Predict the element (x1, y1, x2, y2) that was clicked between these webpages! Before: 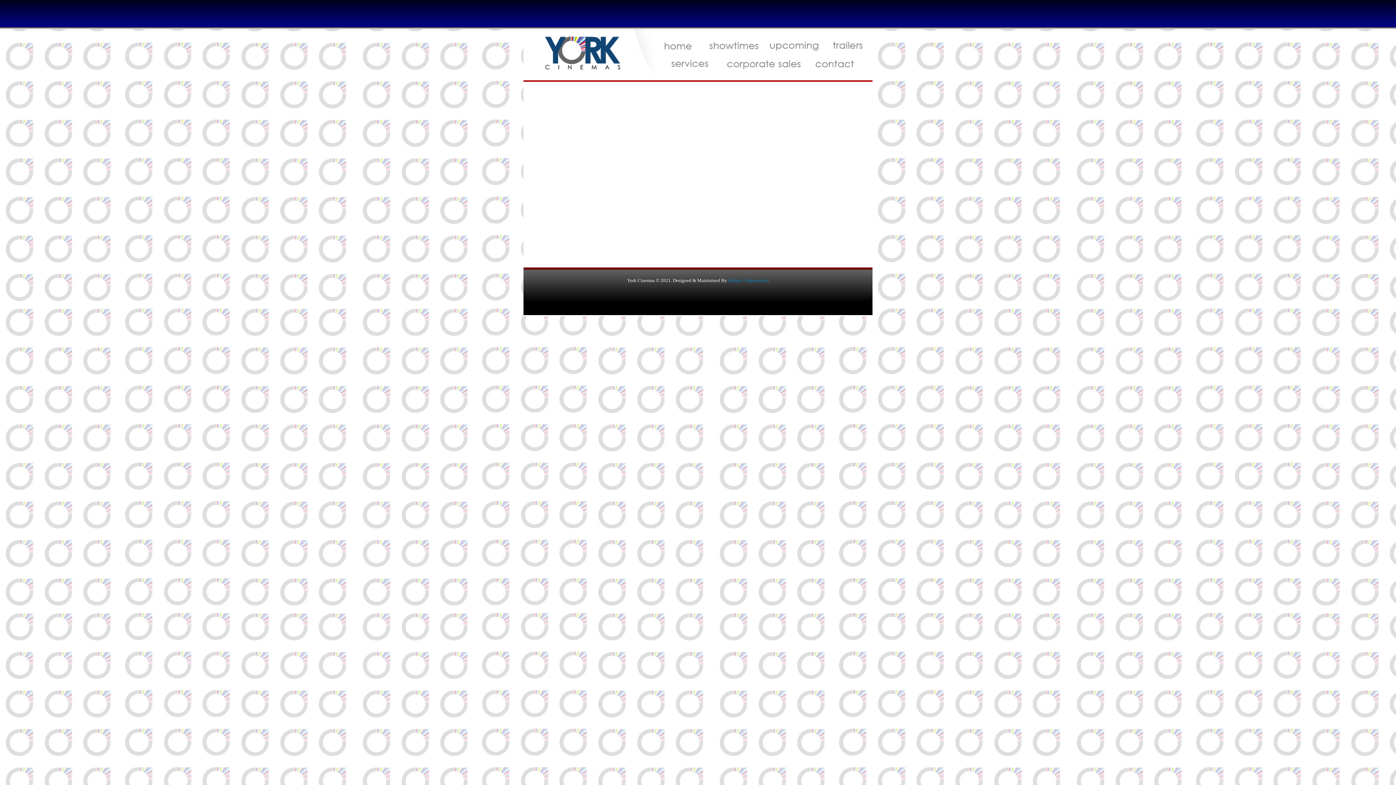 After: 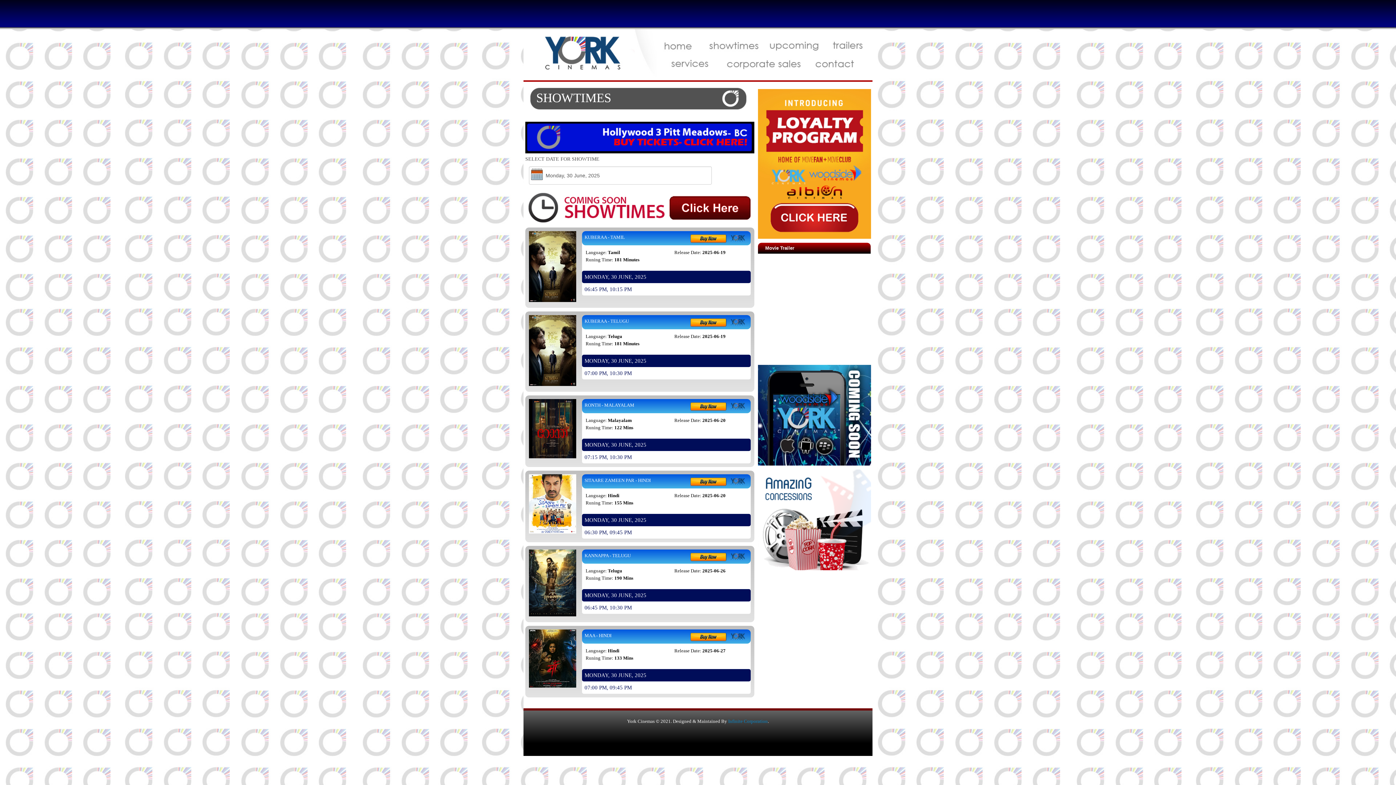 Action: bbox: (708, 49, 769, 54)